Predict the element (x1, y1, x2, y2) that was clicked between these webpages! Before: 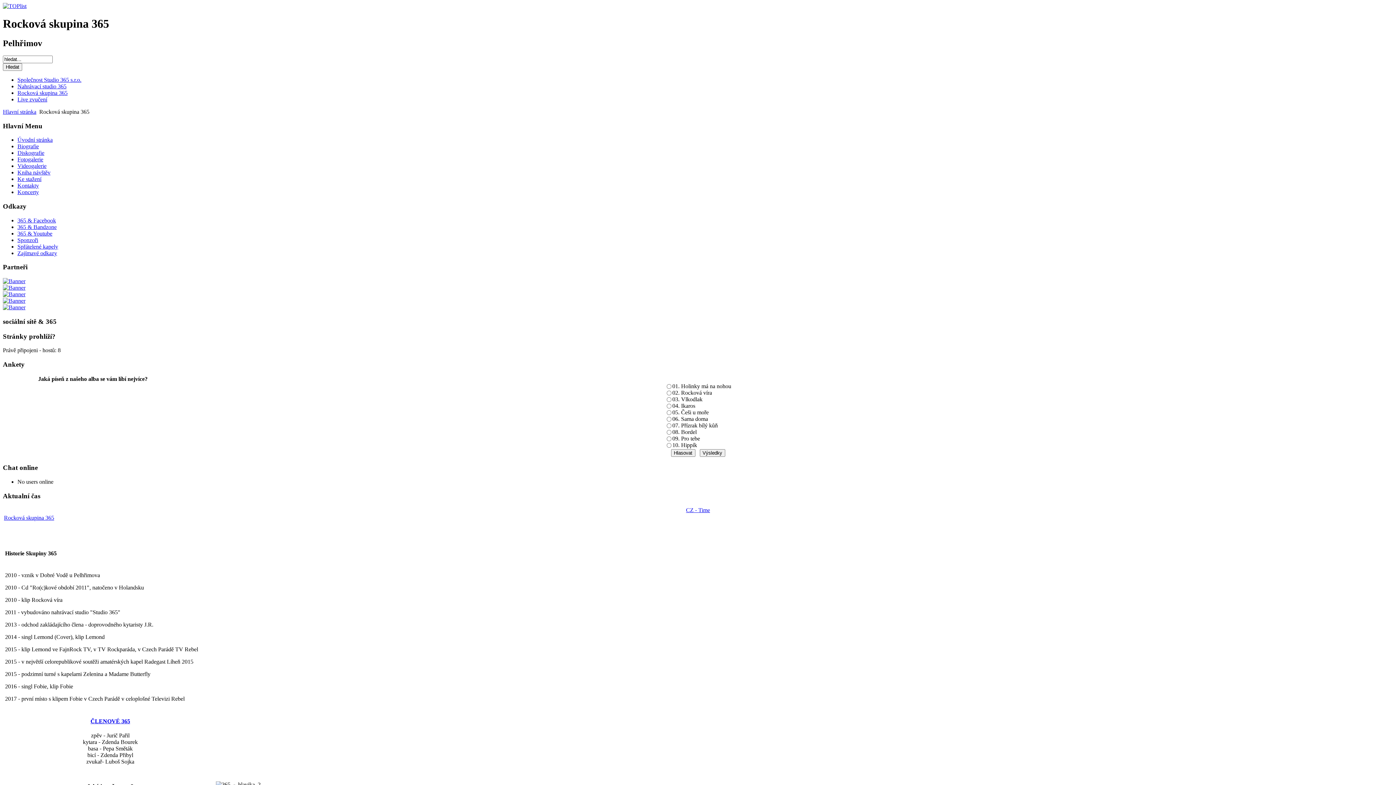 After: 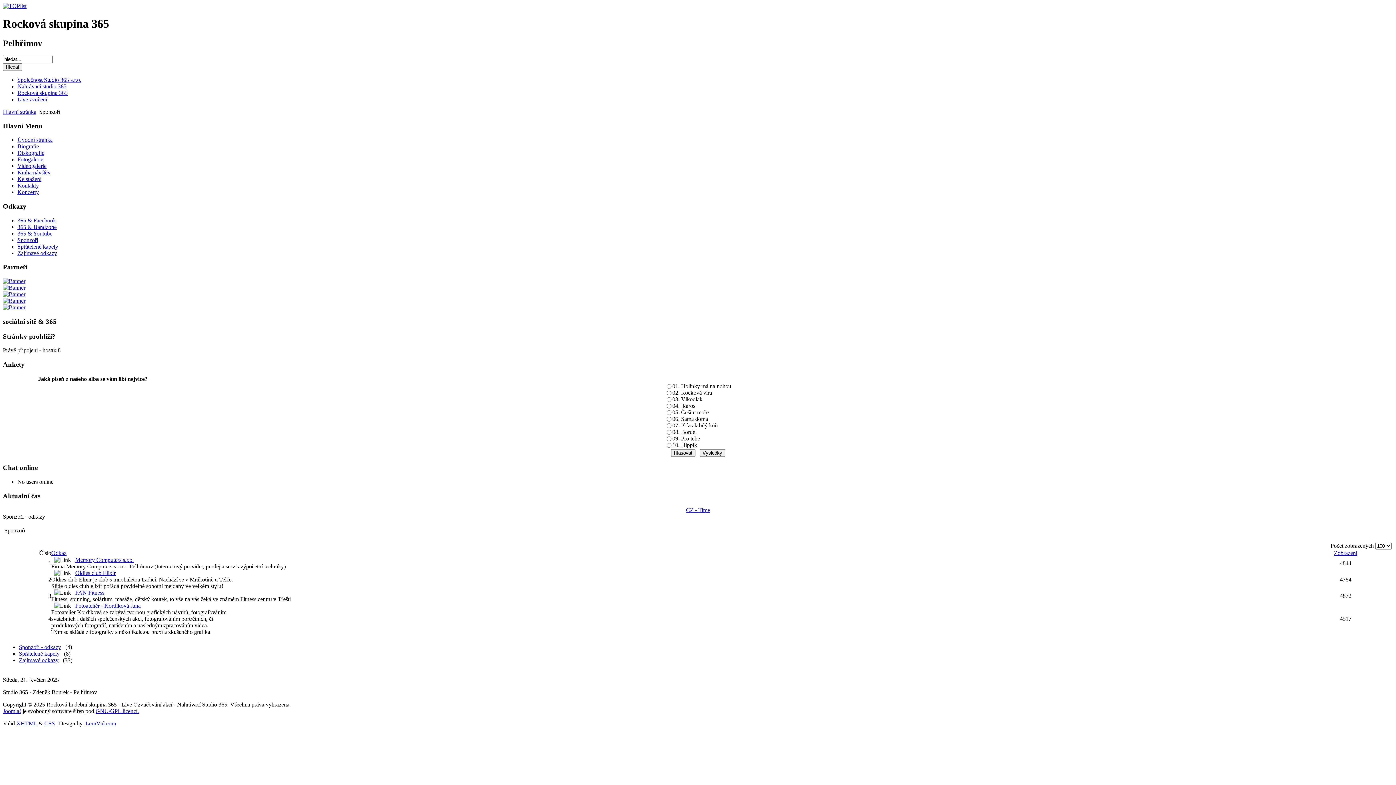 Action: label: Sponzoři bbox: (17, 236, 38, 243)